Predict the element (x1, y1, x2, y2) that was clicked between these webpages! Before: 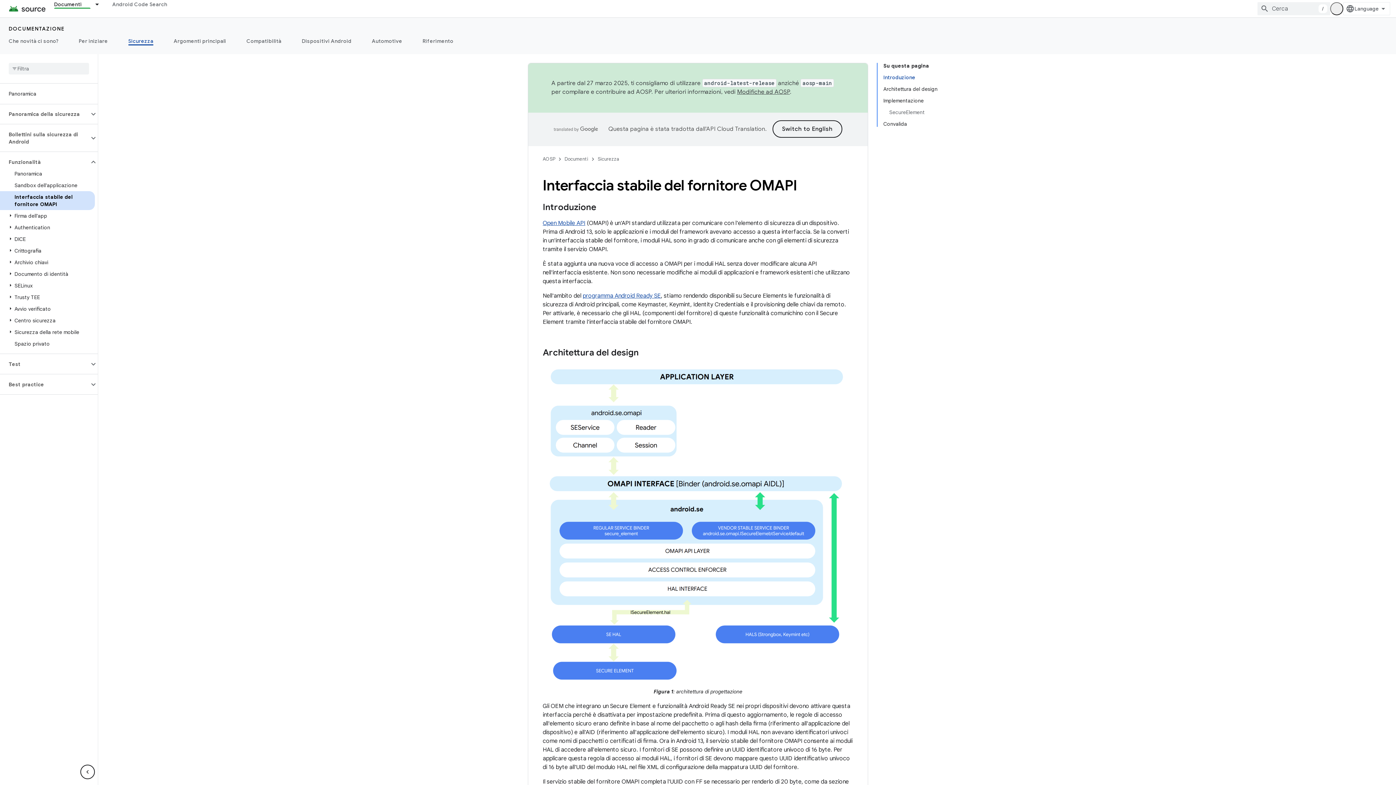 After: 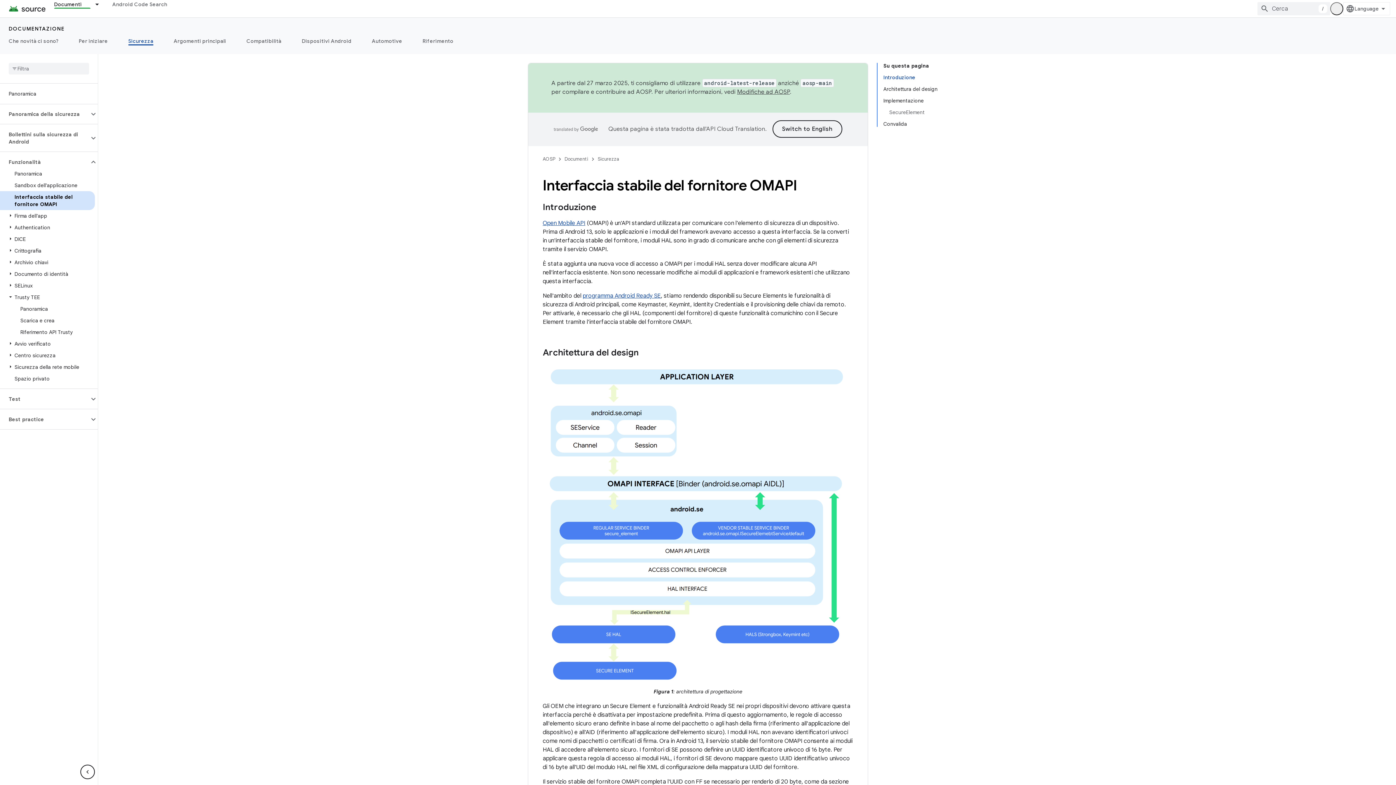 Action: bbox: (6, 293, 14, 300)